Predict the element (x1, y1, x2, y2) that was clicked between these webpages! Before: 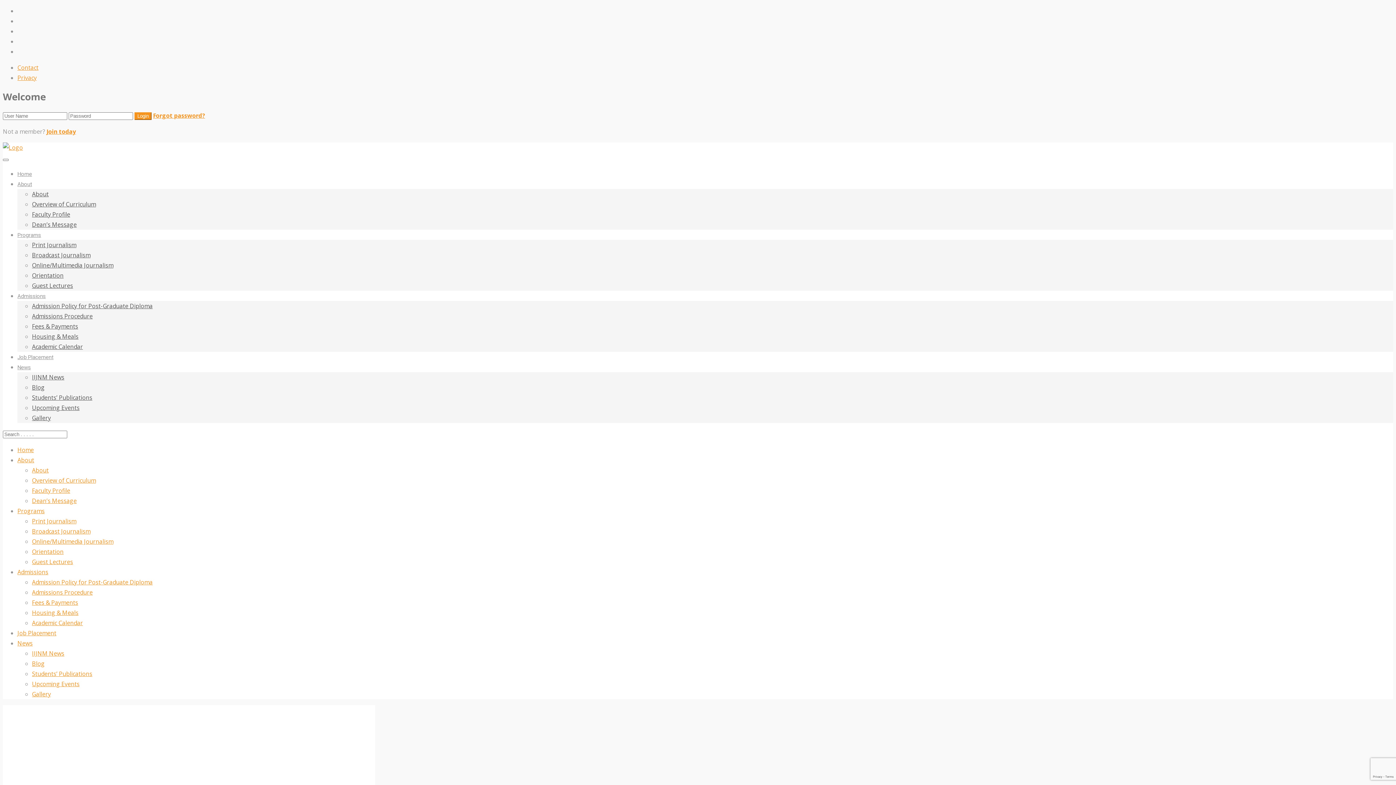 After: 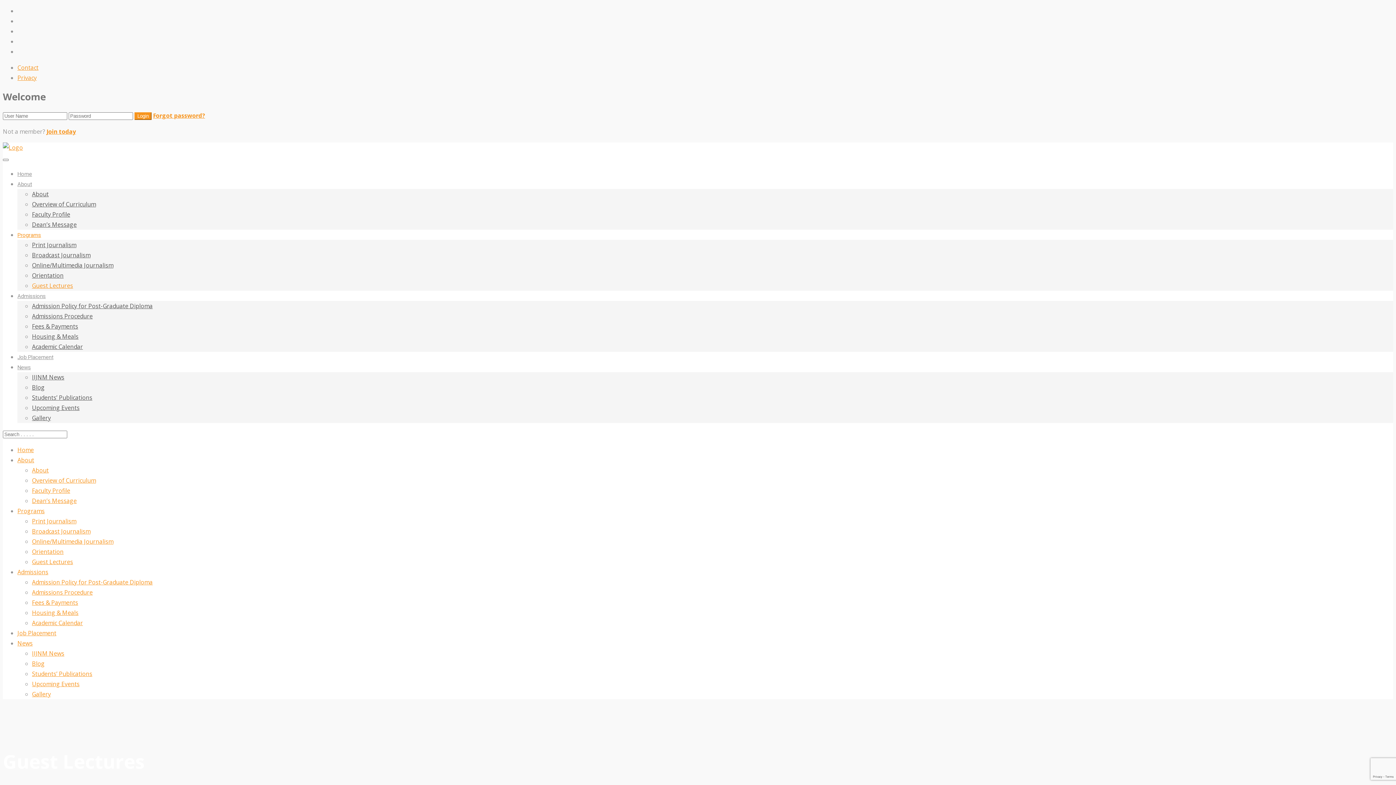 Action: label: Guest Lectures bbox: (32, 281, 73, 289)